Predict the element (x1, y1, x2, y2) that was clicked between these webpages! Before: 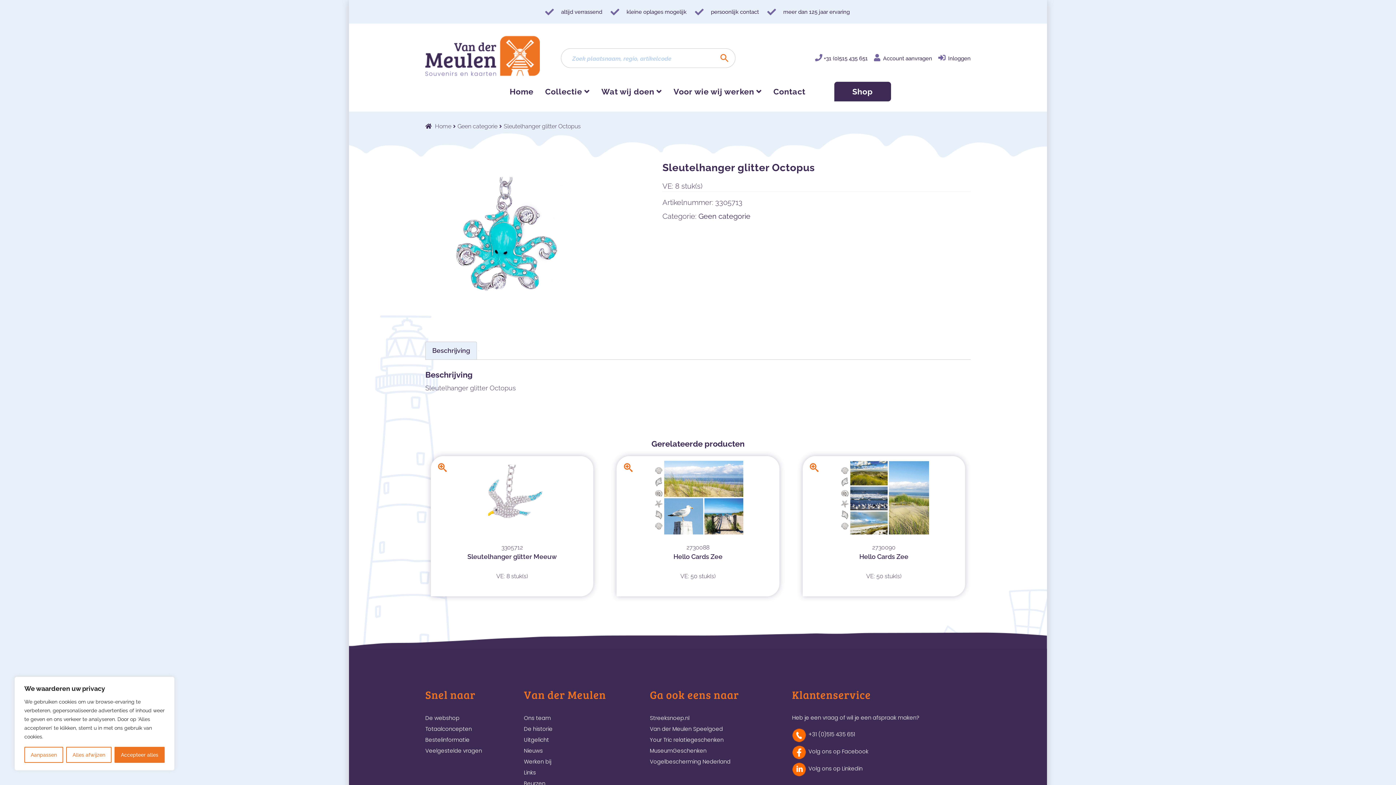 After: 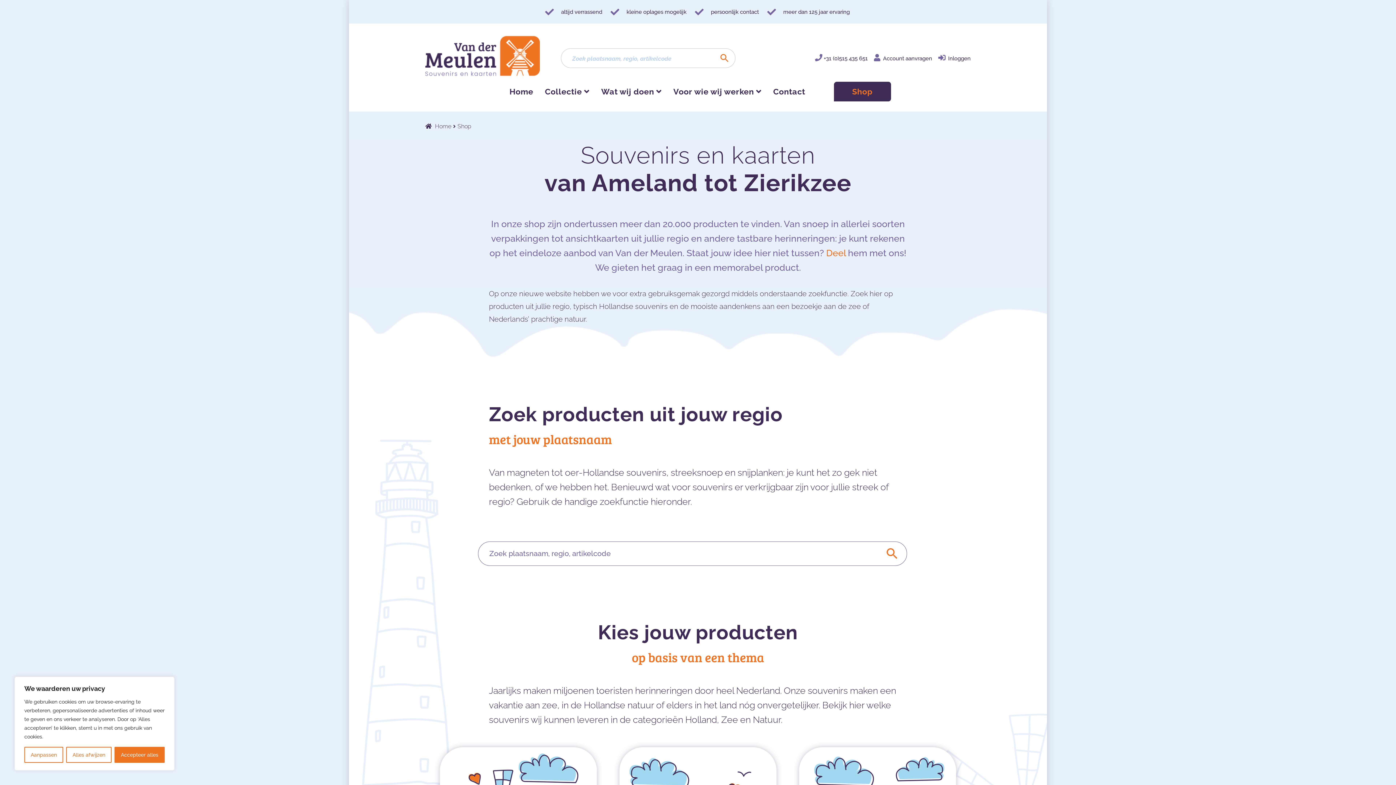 Action: label: Shop bbox: (852, 86, 873, 97)